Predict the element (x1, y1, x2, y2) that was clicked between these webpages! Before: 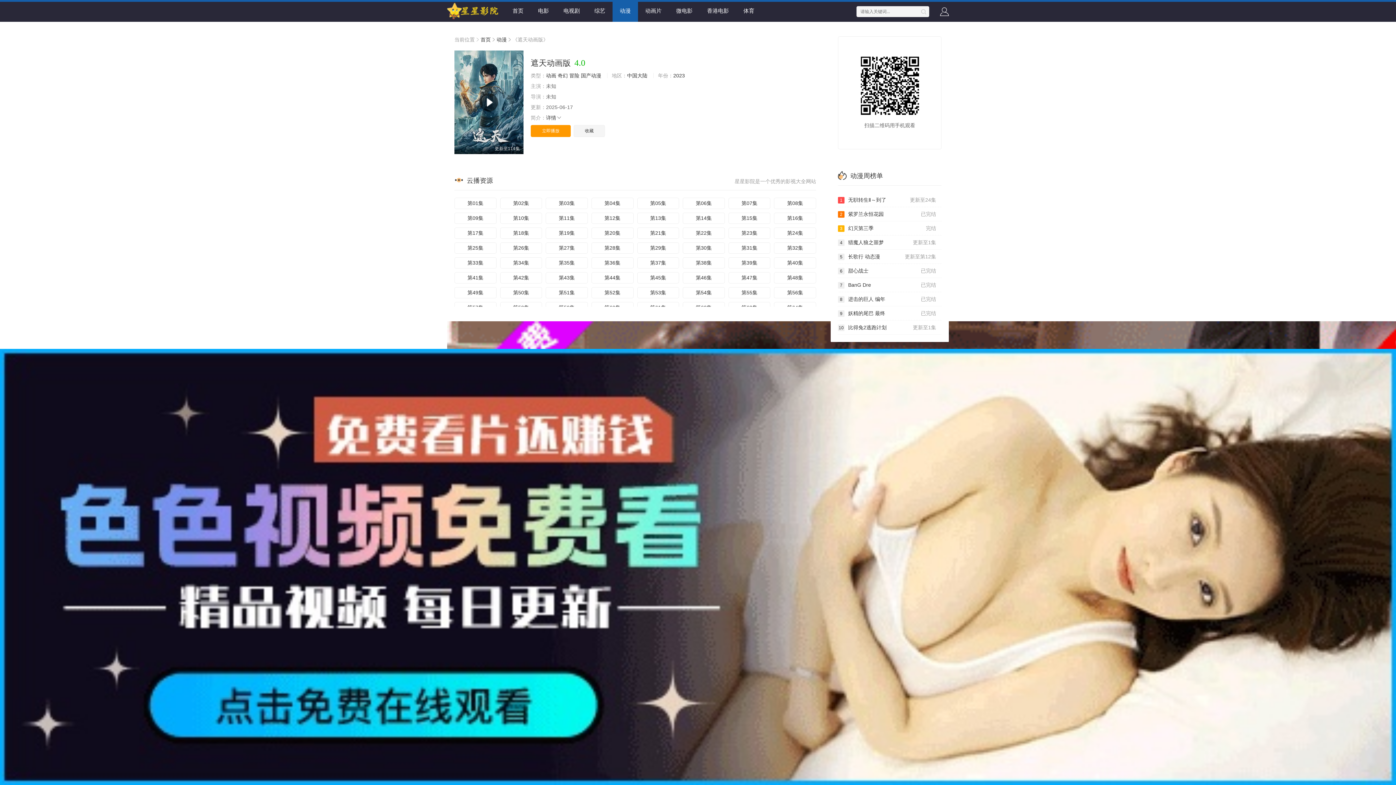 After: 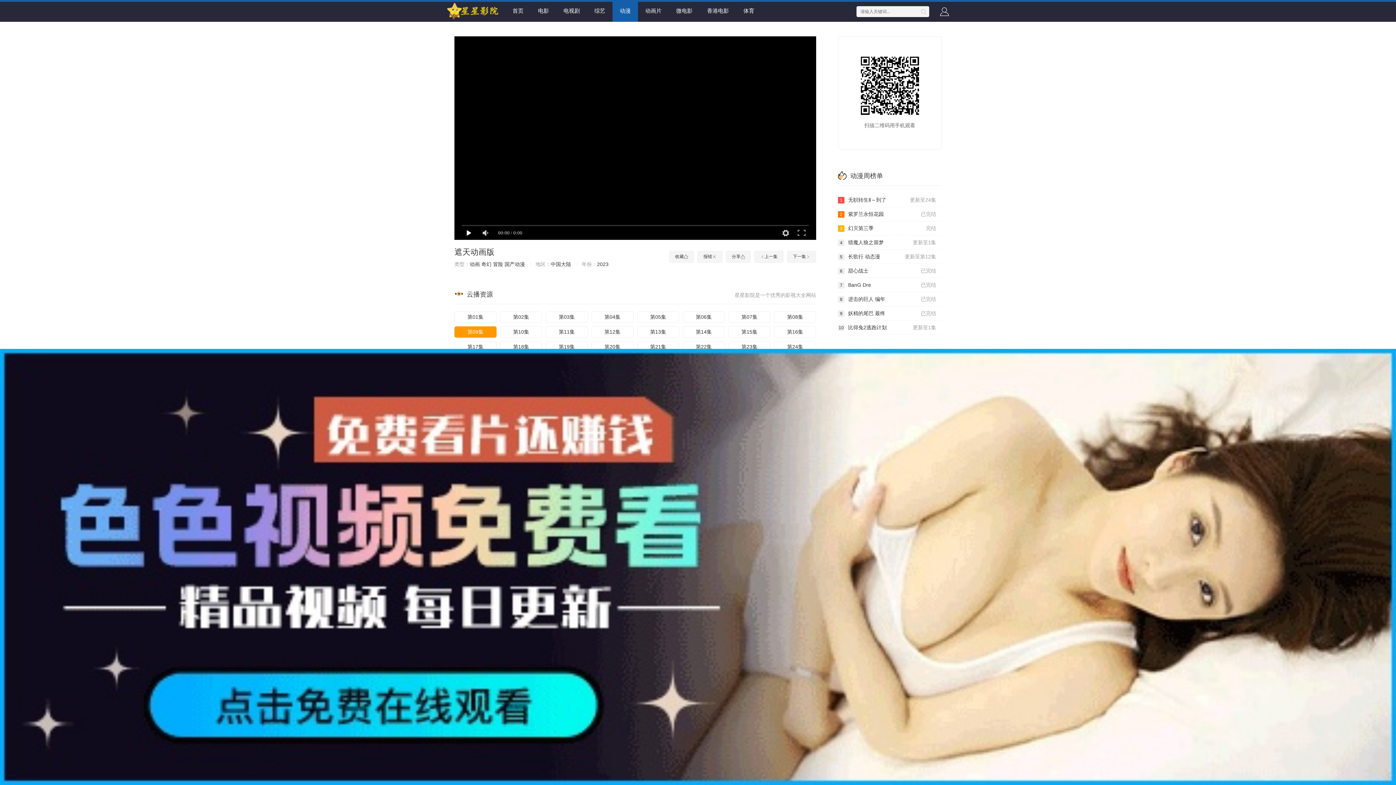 Action: label: 第09集 bbox: (454, 212, 496, 224)